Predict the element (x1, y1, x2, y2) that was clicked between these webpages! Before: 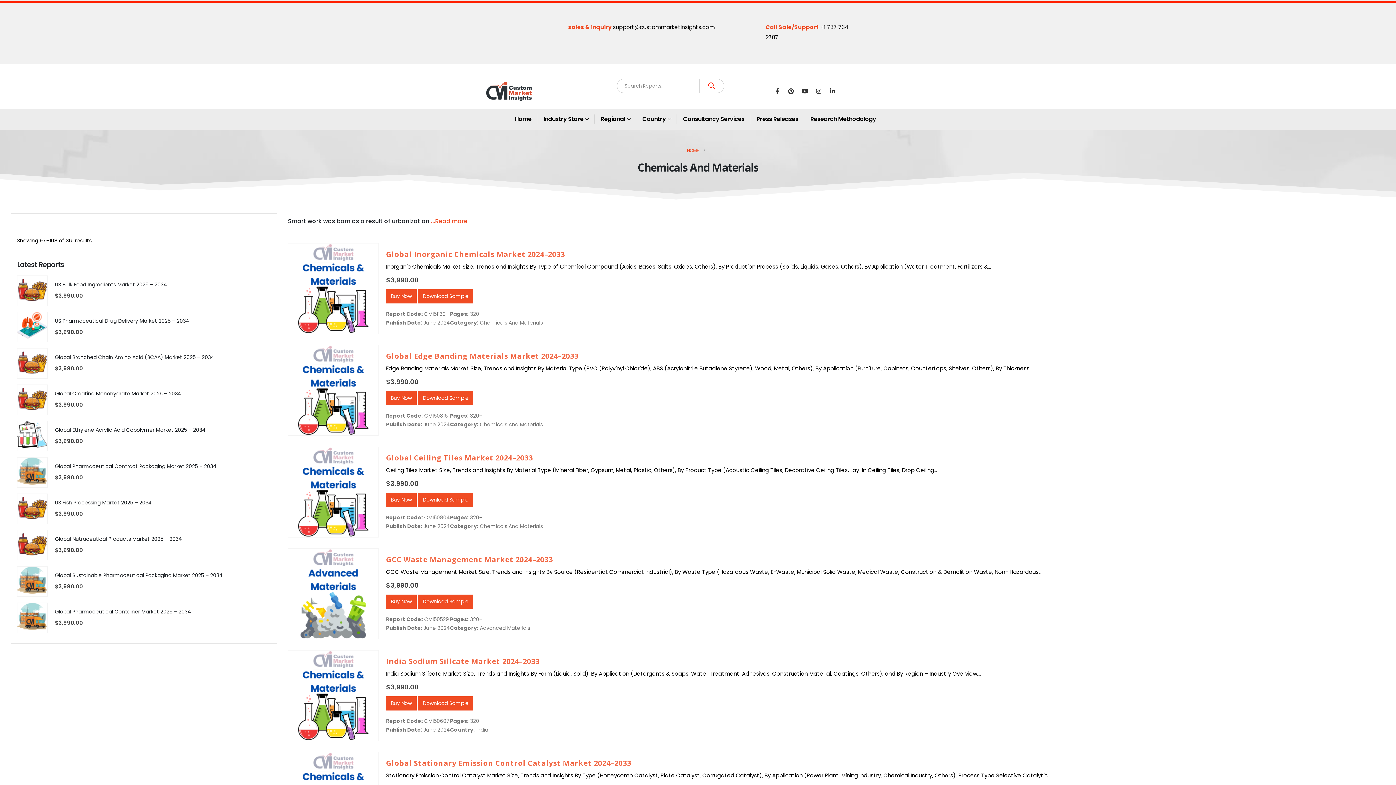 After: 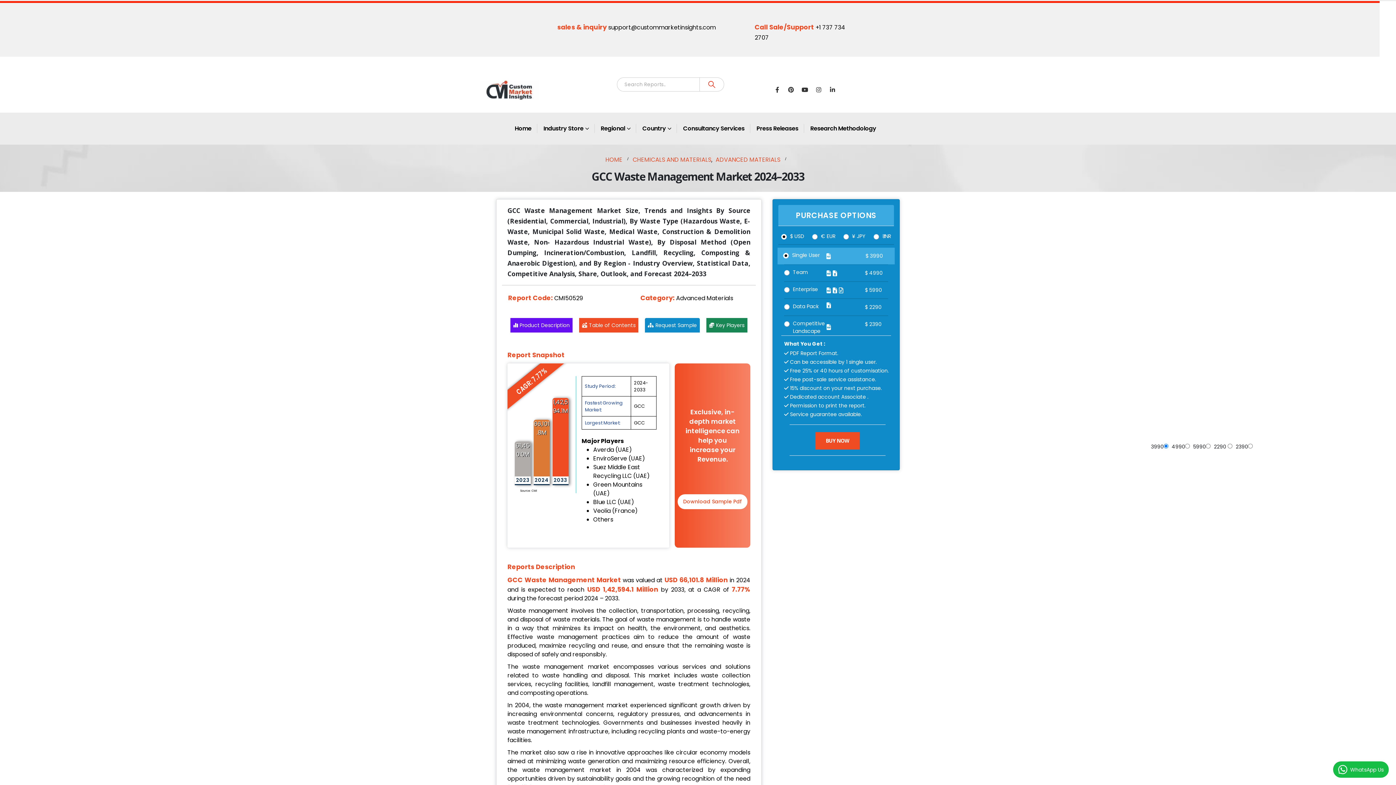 Action: bbox: (386, 554, 1385, 564) label: GCC Waste Management Market 2024–2033